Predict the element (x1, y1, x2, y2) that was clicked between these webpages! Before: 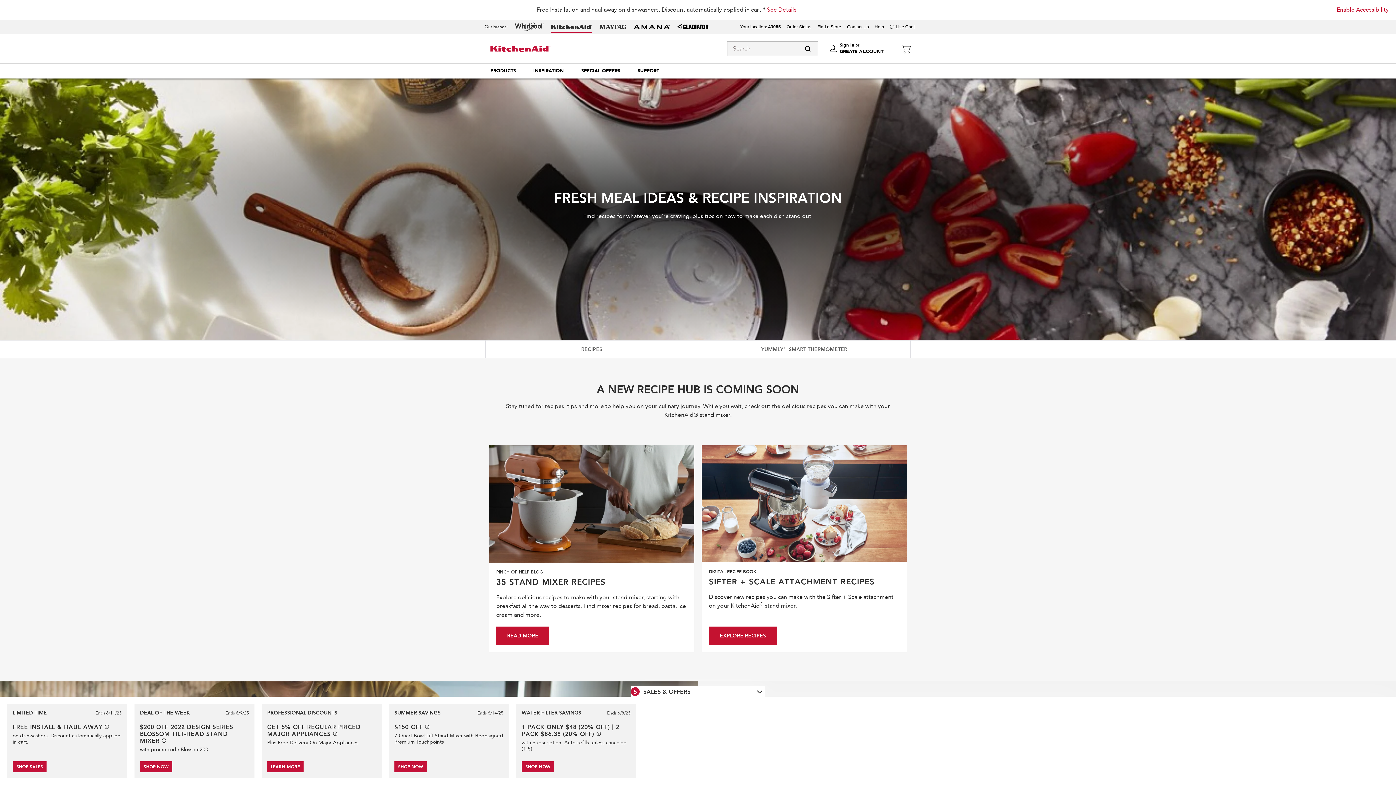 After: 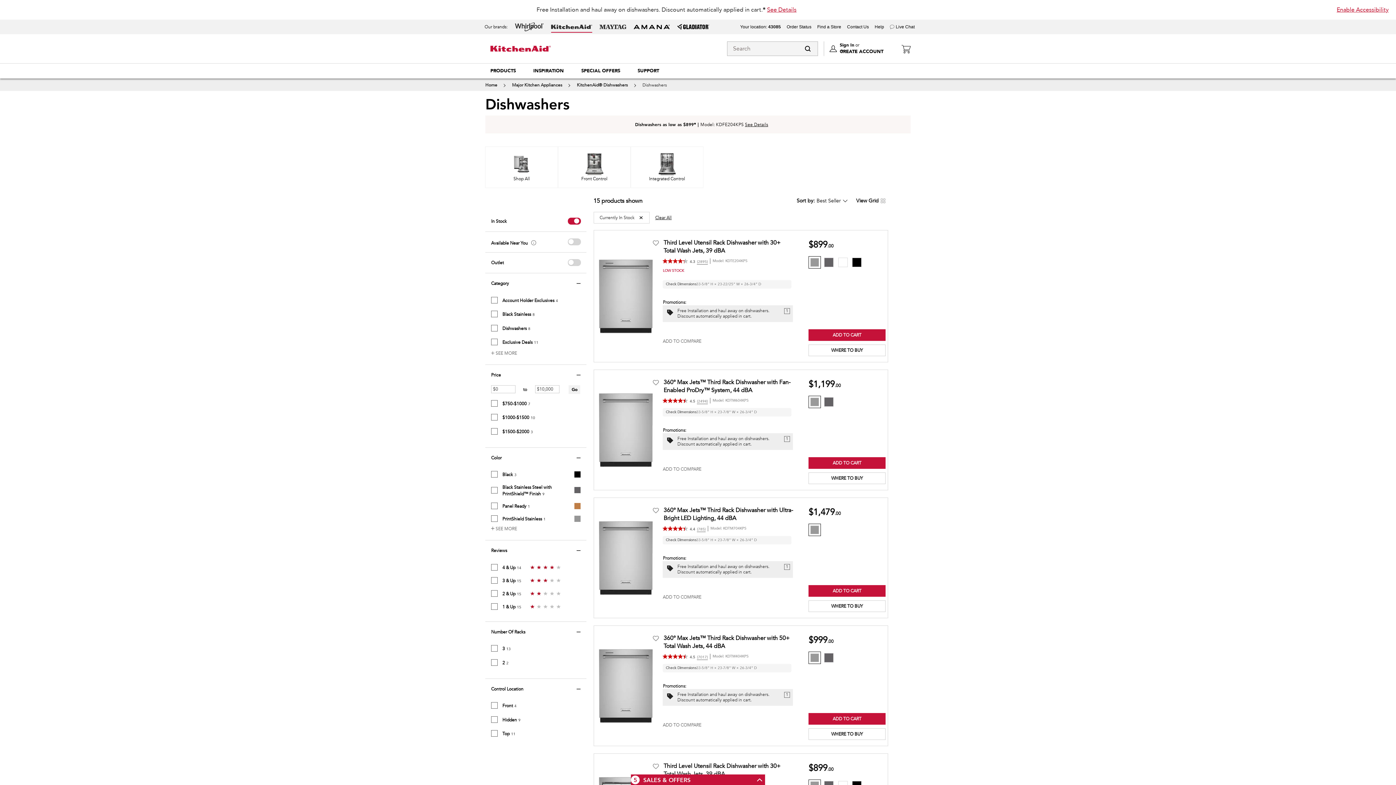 Action: label: SHOP SALES bbox: (12, 761, 46, 772)